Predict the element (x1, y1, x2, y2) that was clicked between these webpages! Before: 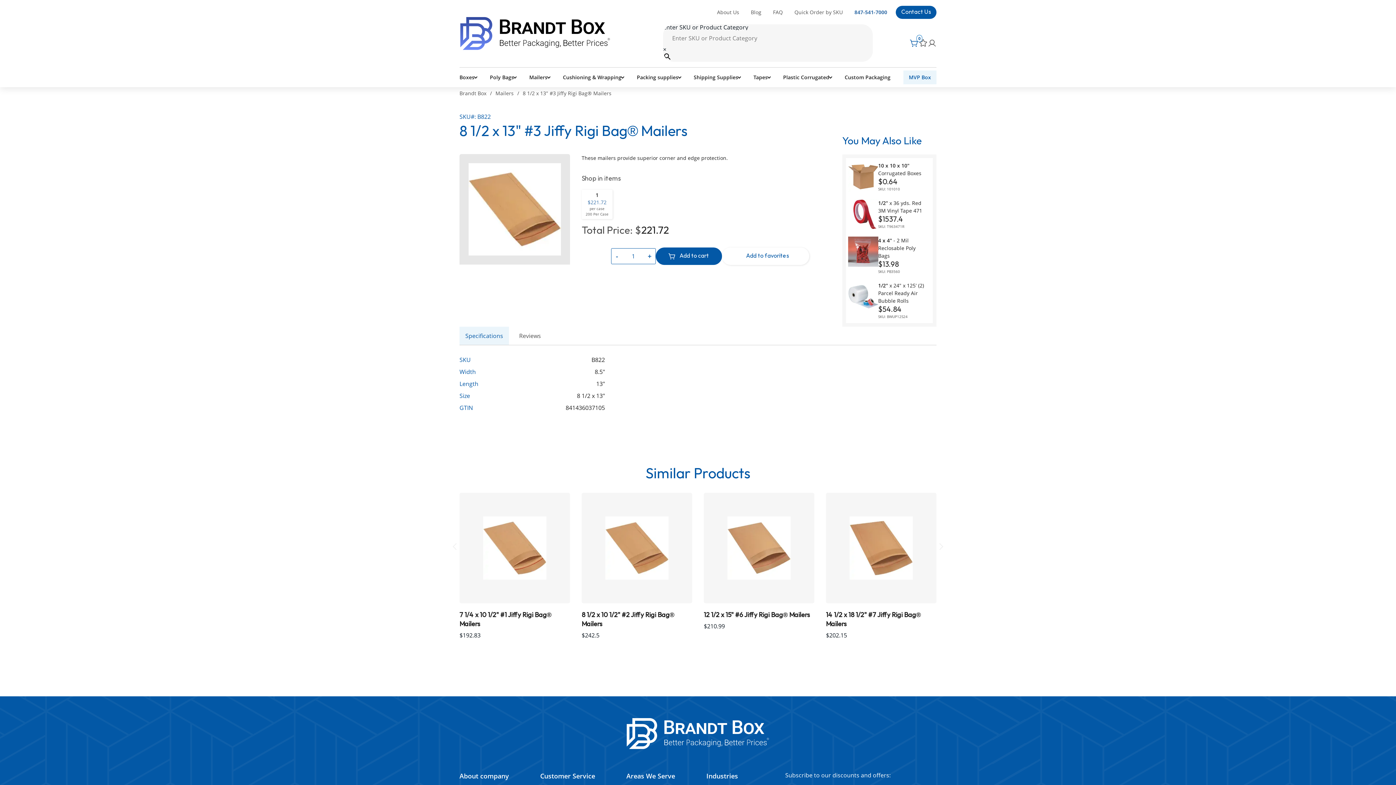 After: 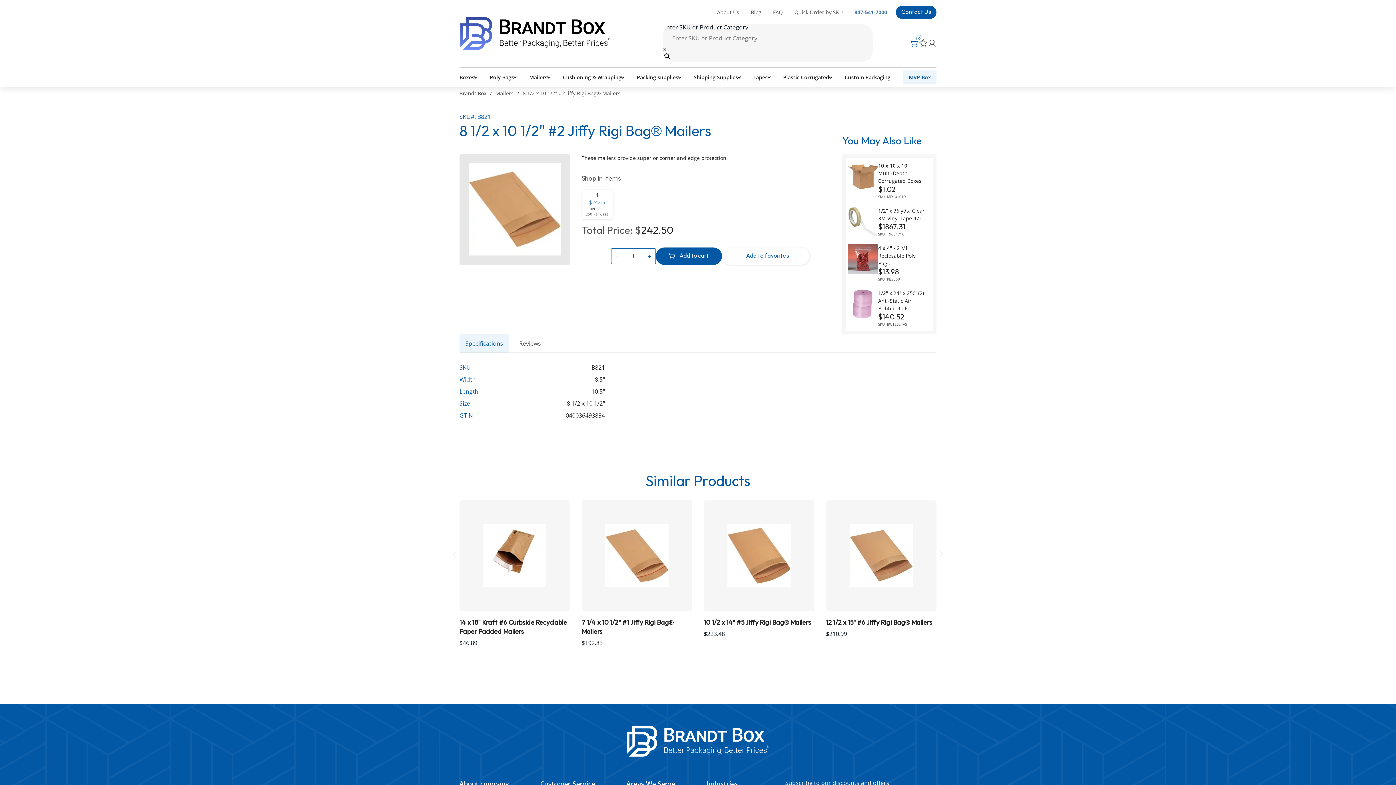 Action: bbox: (581, 493, 692, 603)